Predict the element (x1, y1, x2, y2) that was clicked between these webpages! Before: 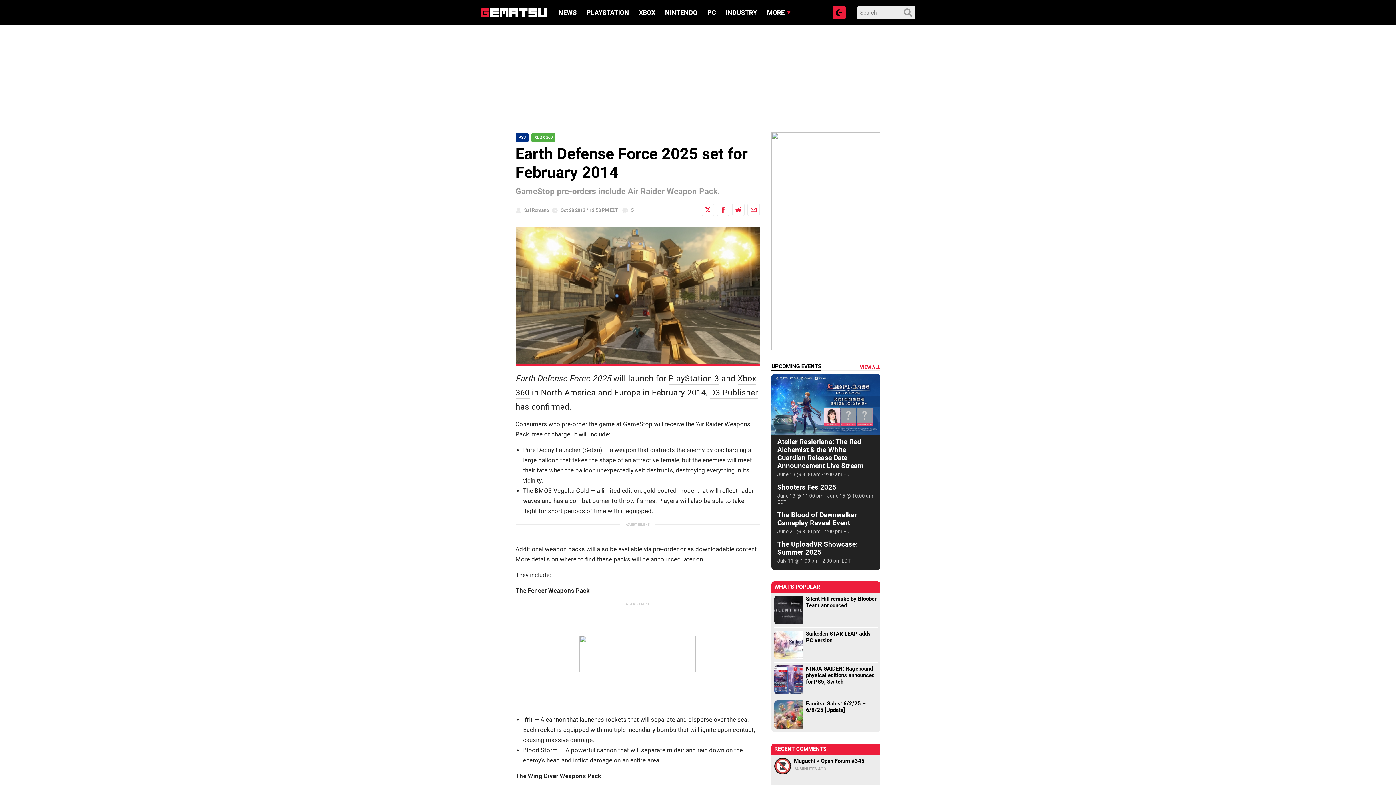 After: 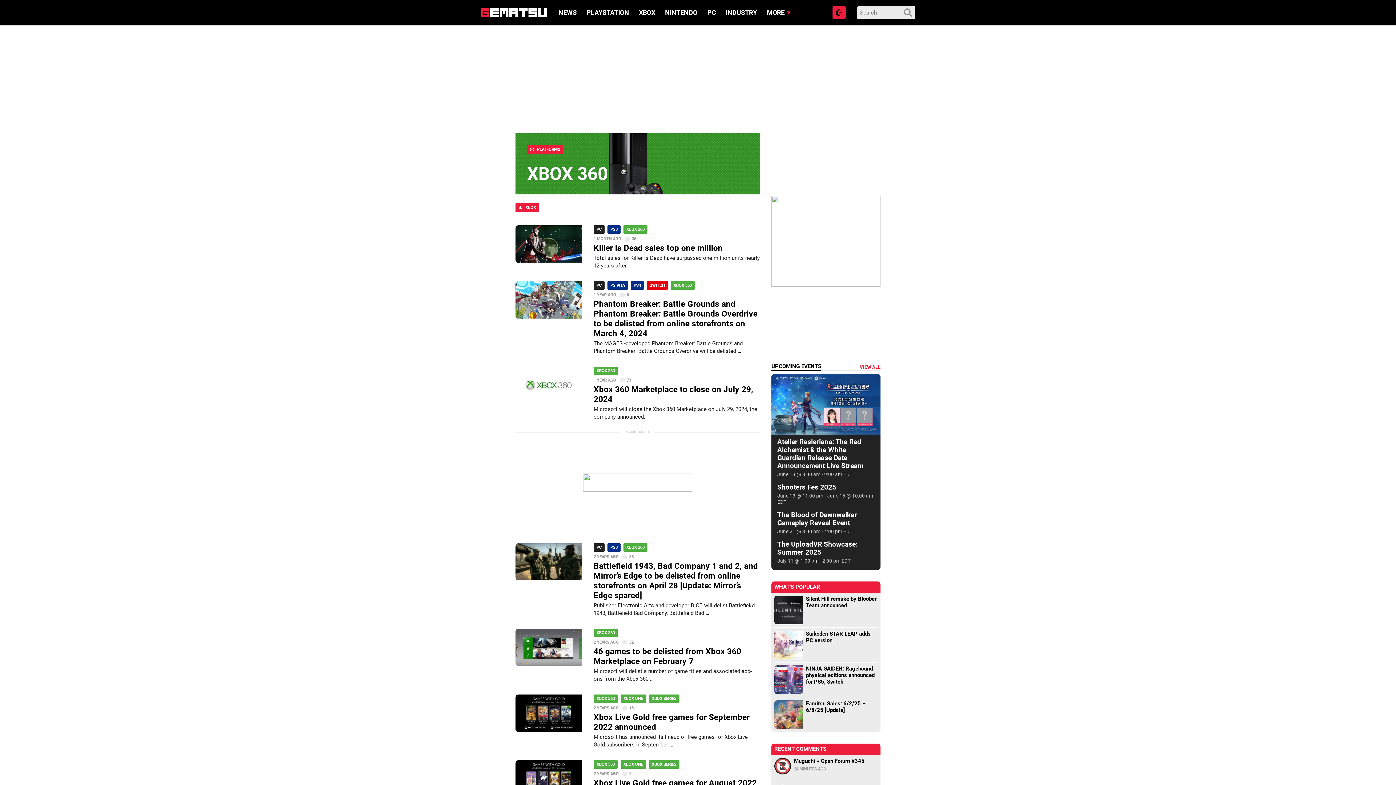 Action: label: XBOX 360 bbox: (531, 133, 555, 141)